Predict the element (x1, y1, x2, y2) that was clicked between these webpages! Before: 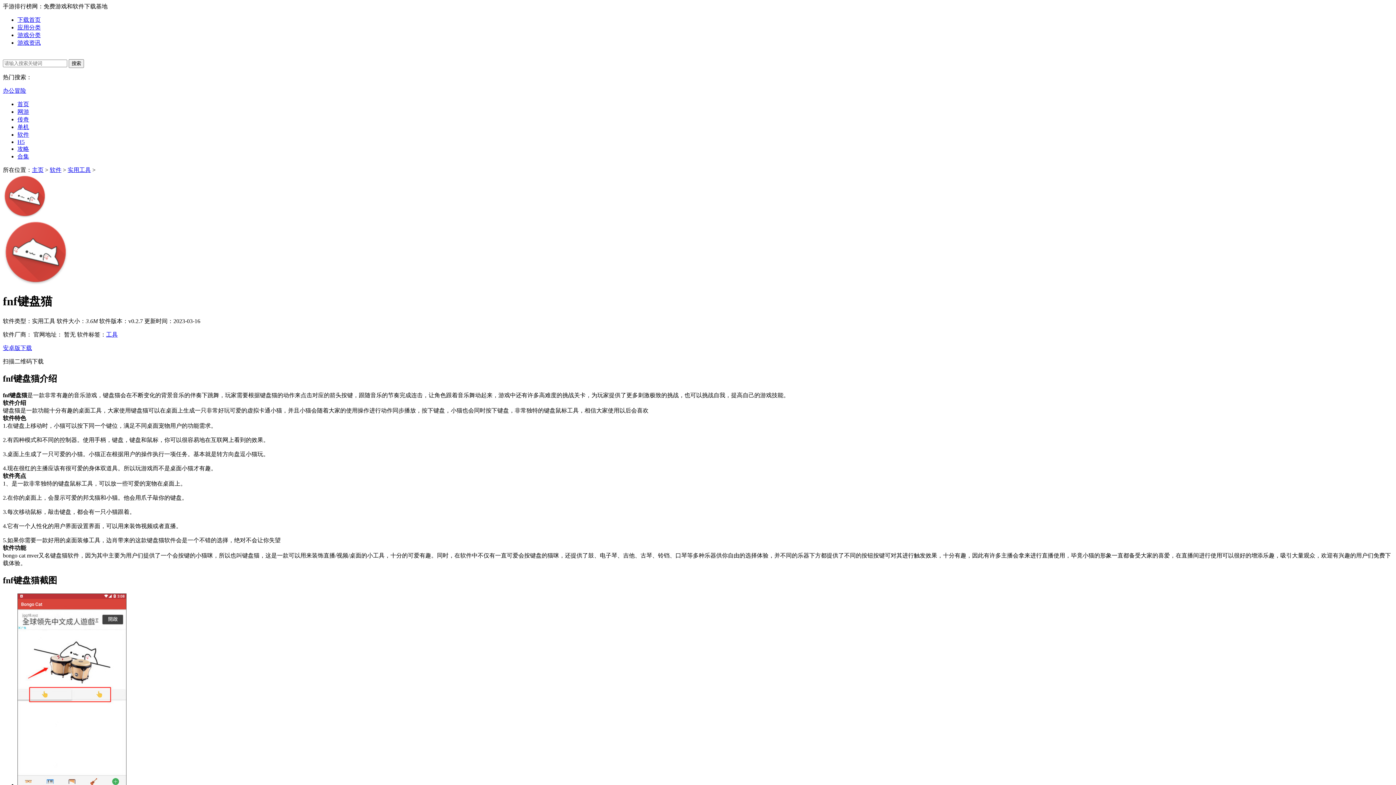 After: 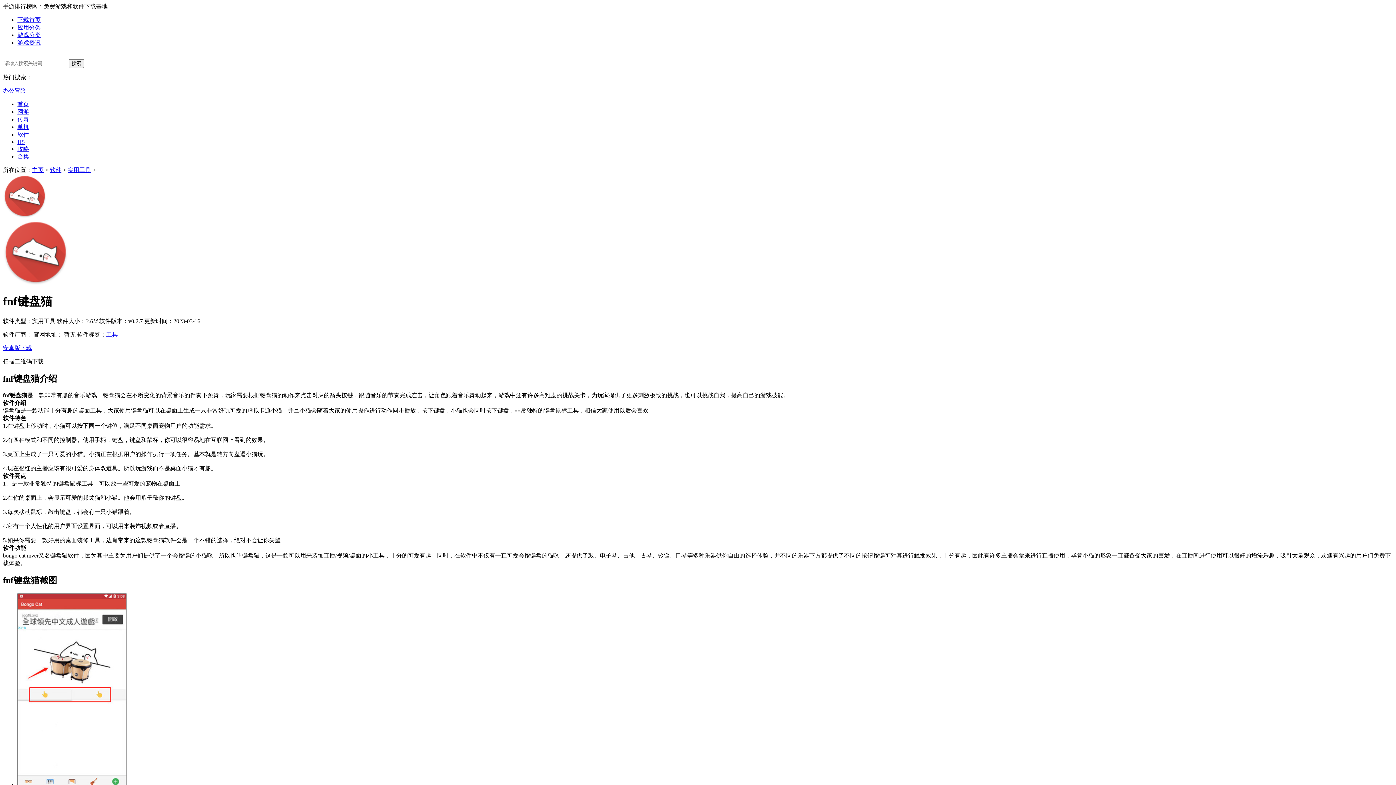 Action: label: 冒险 bbox: (14, 87, 26, 93)